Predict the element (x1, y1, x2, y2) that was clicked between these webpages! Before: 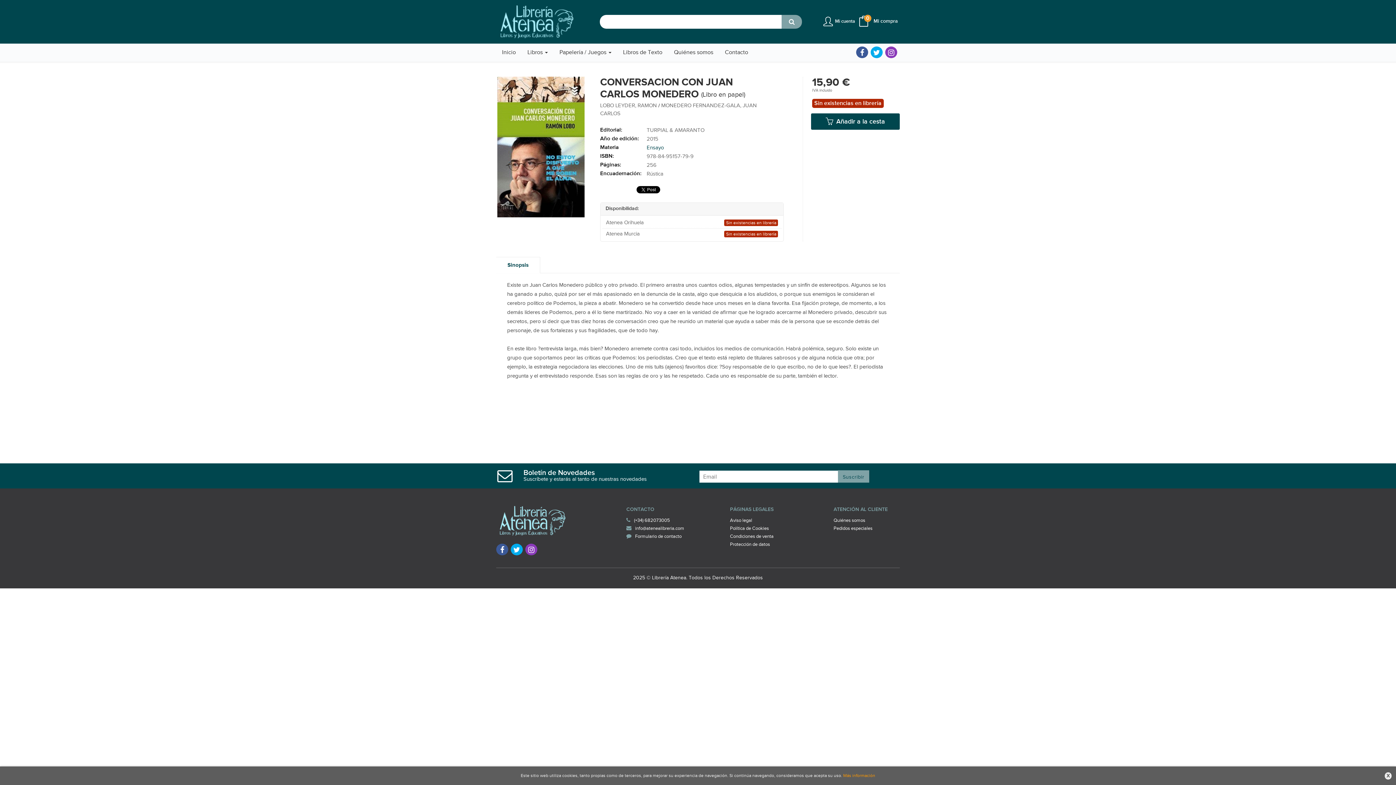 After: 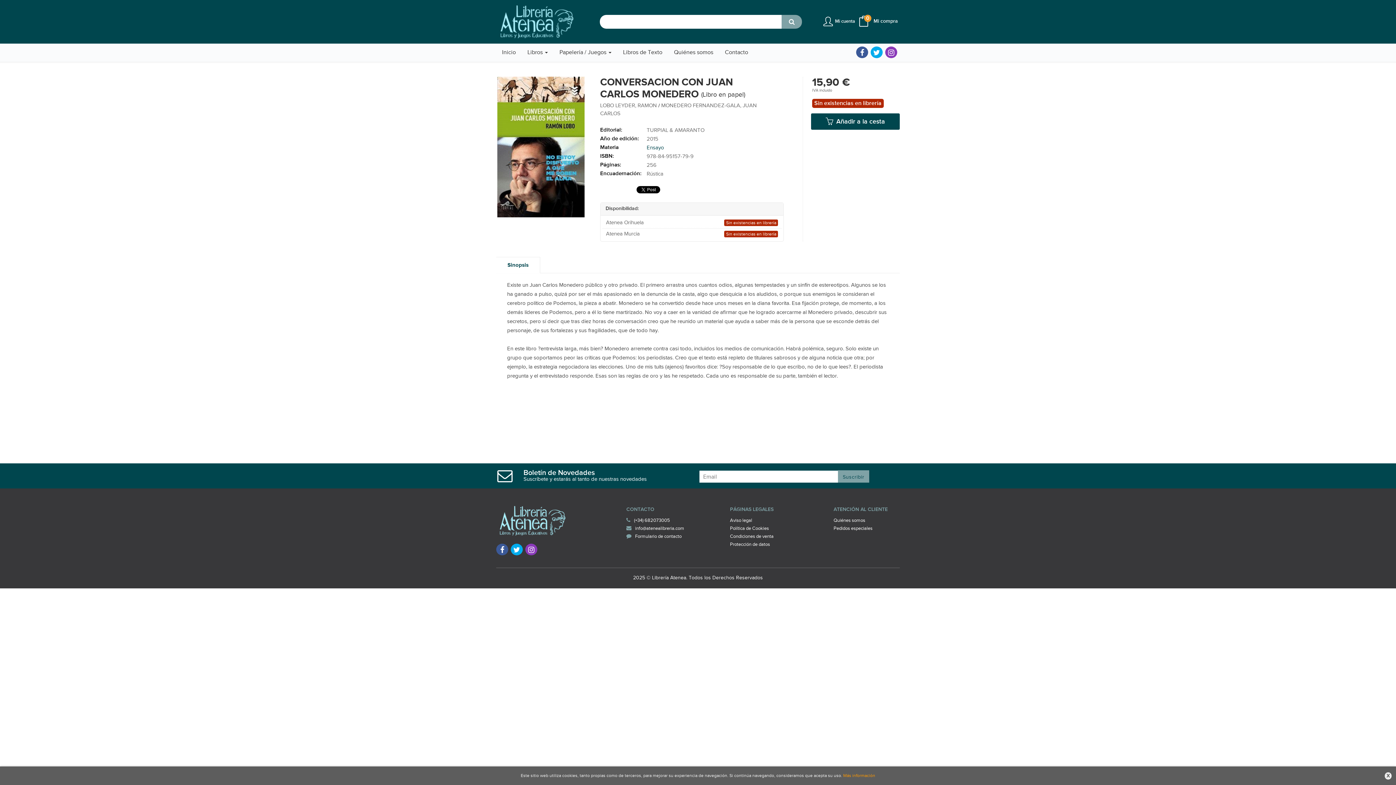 Action: bbox: (854, 12, 898, 29) label:  Mi compra
0